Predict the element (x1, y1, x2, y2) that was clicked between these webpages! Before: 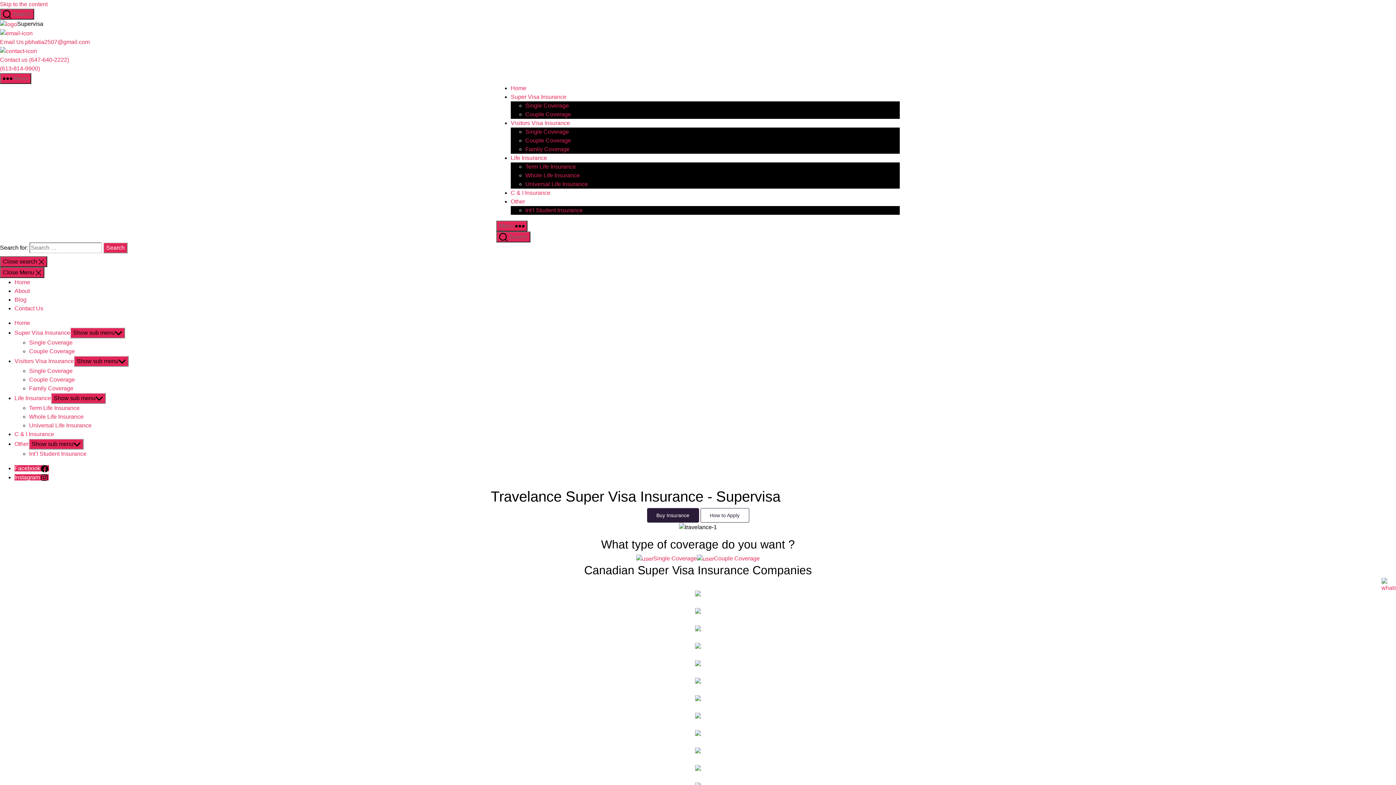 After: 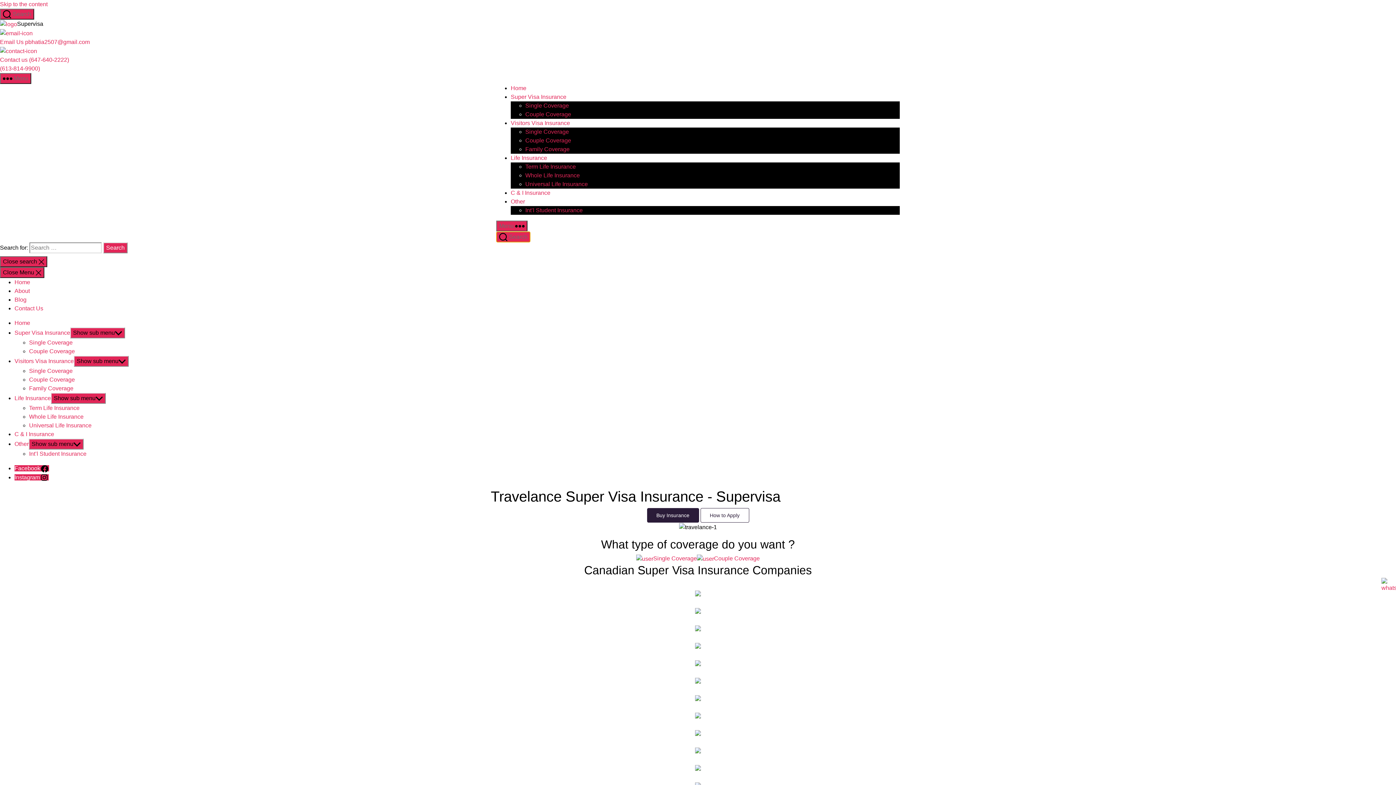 Action: label:  Search bbox: (496, 231, 530, 242)